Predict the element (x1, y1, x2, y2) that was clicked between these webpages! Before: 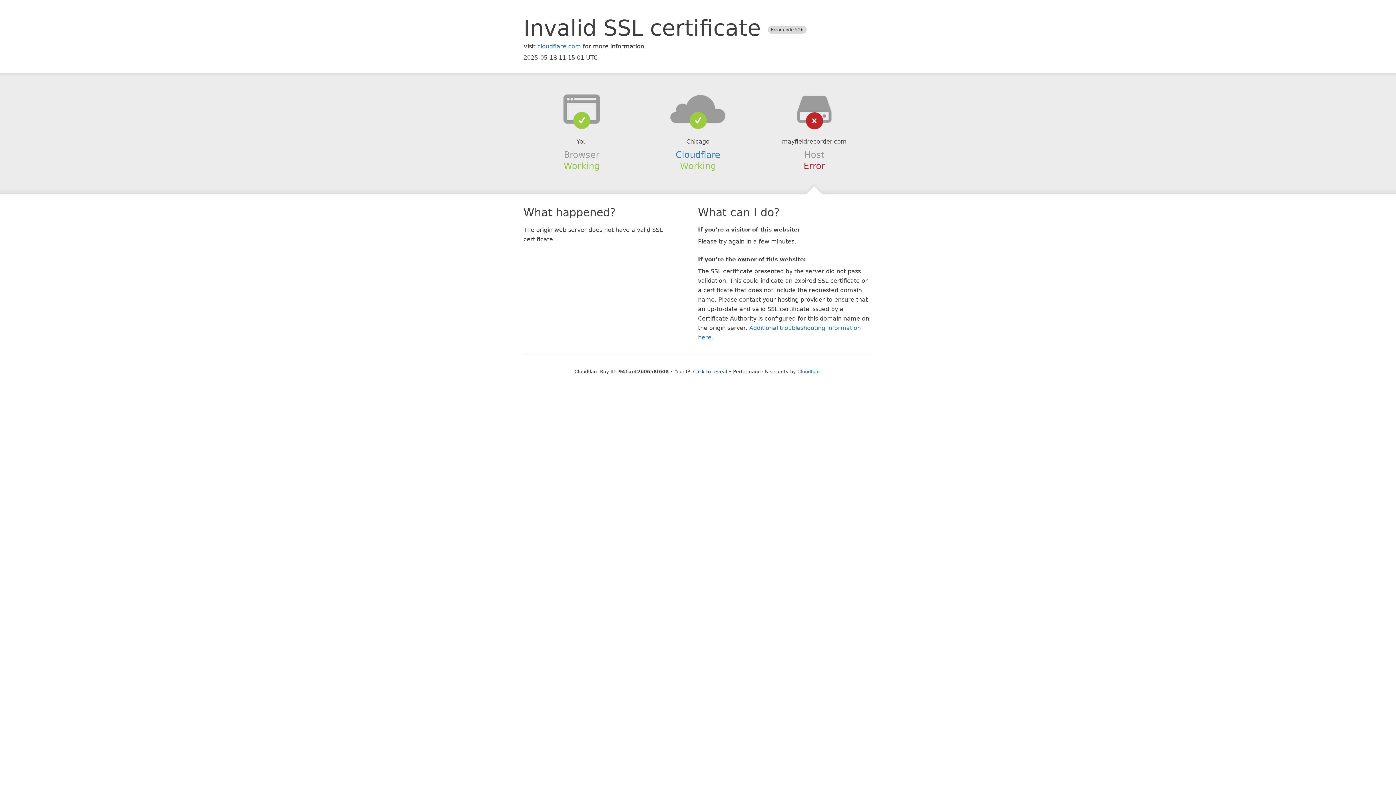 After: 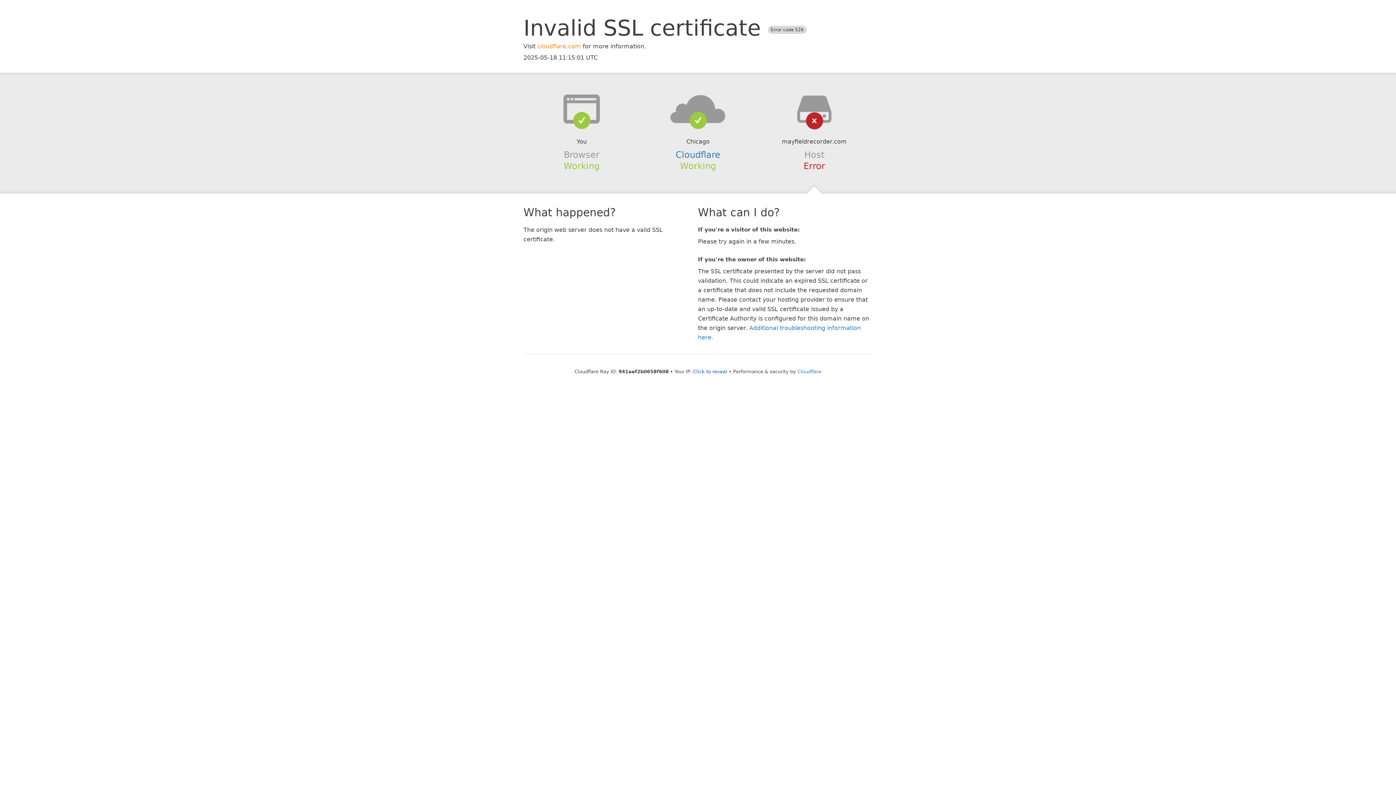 Action: bbox: (537, 42, 581, 49) label: cloudflare.com